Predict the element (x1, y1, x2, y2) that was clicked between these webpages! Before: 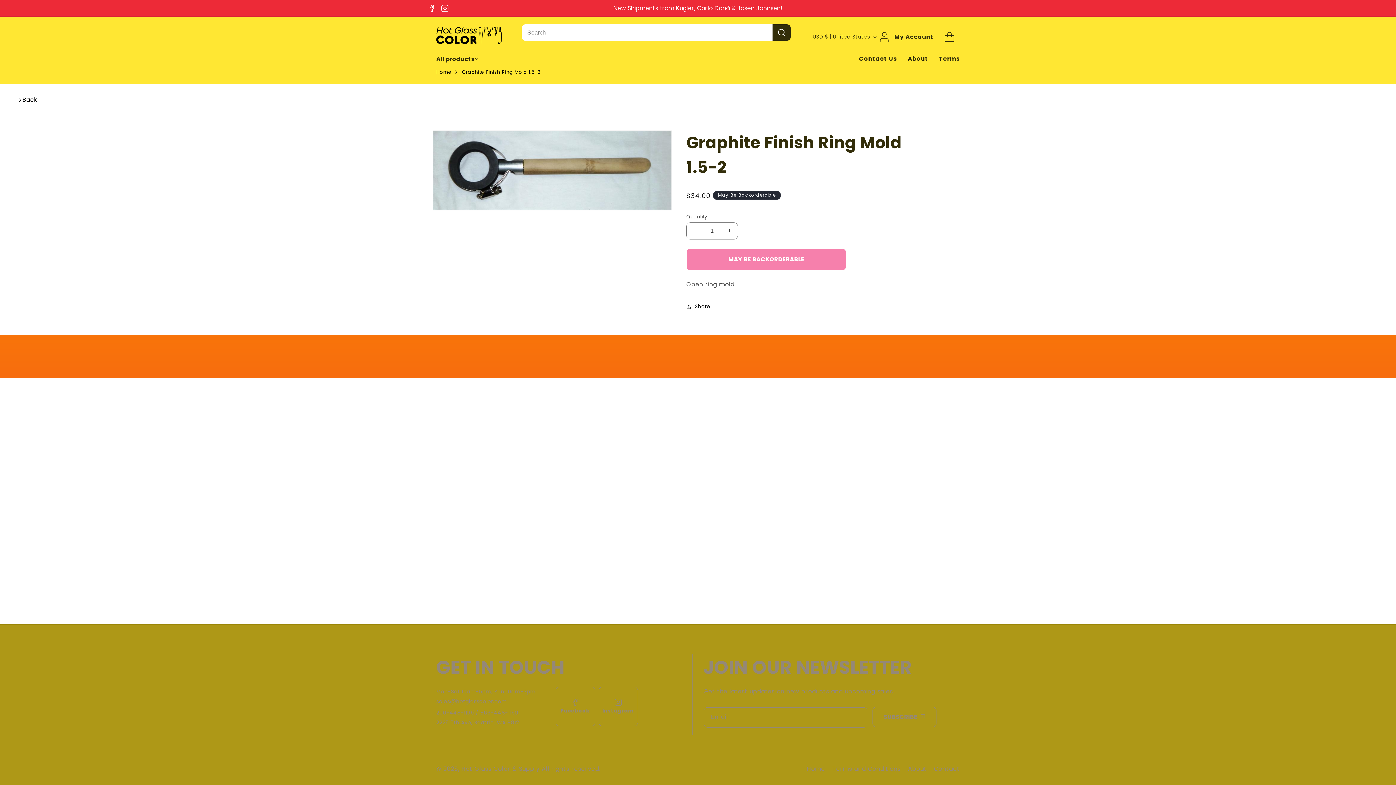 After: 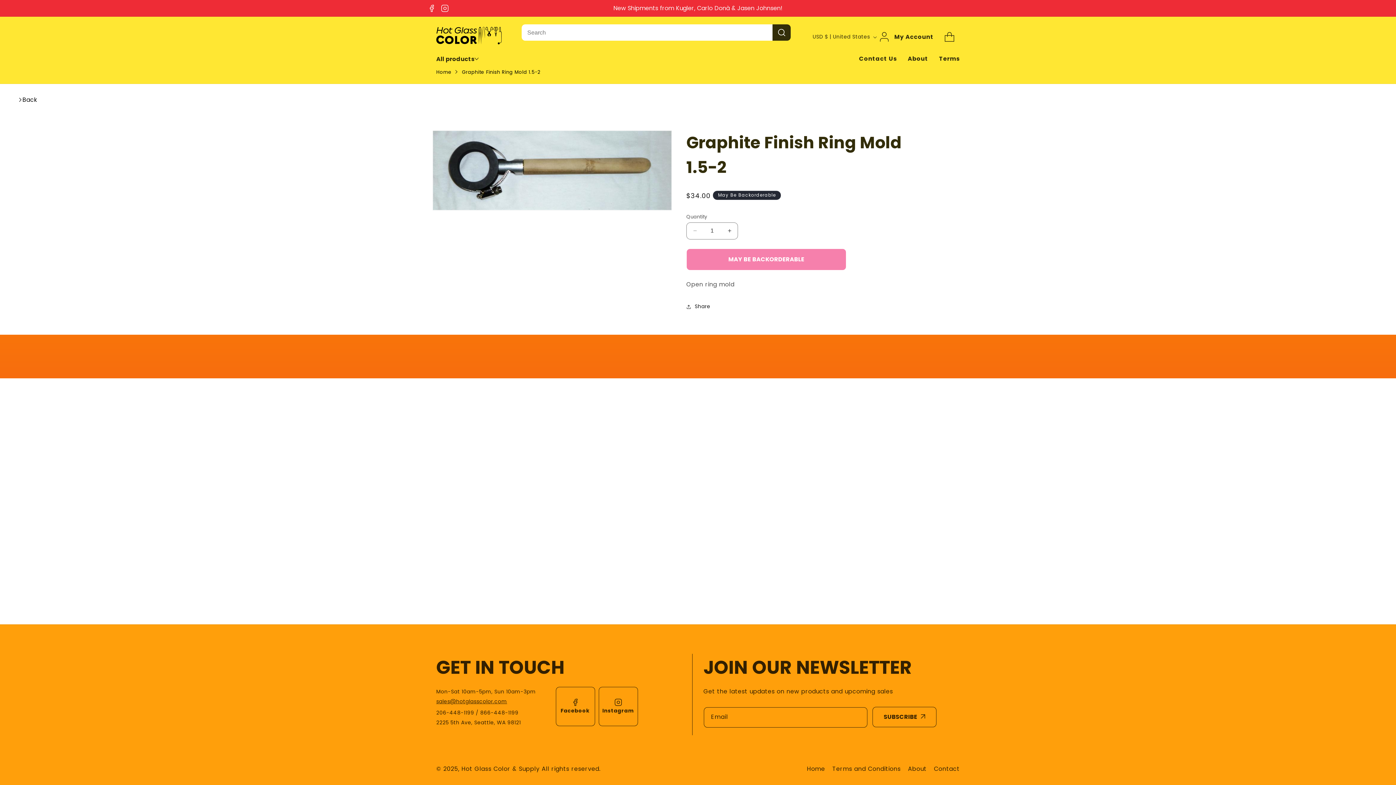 Action: label: Search bbox: (772, 24, 791, 40)